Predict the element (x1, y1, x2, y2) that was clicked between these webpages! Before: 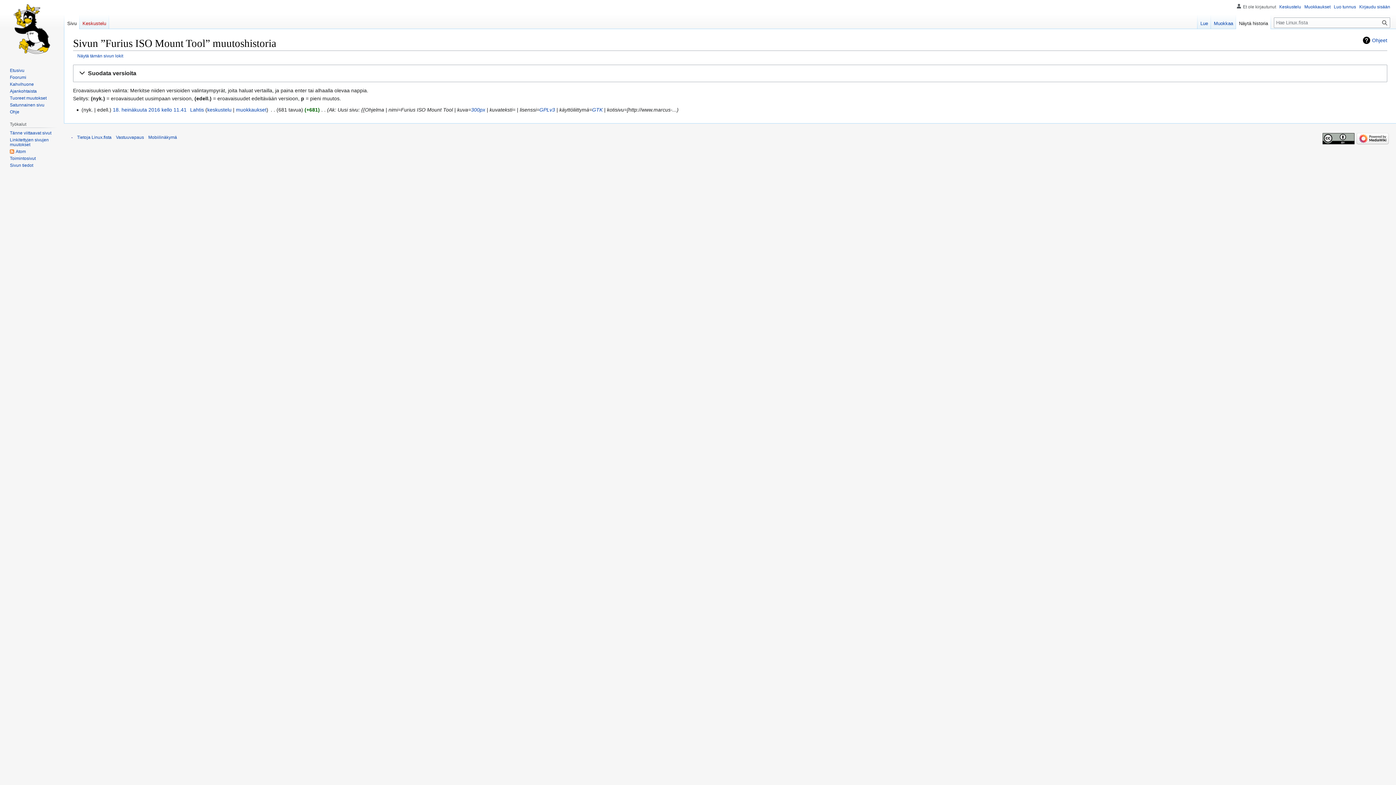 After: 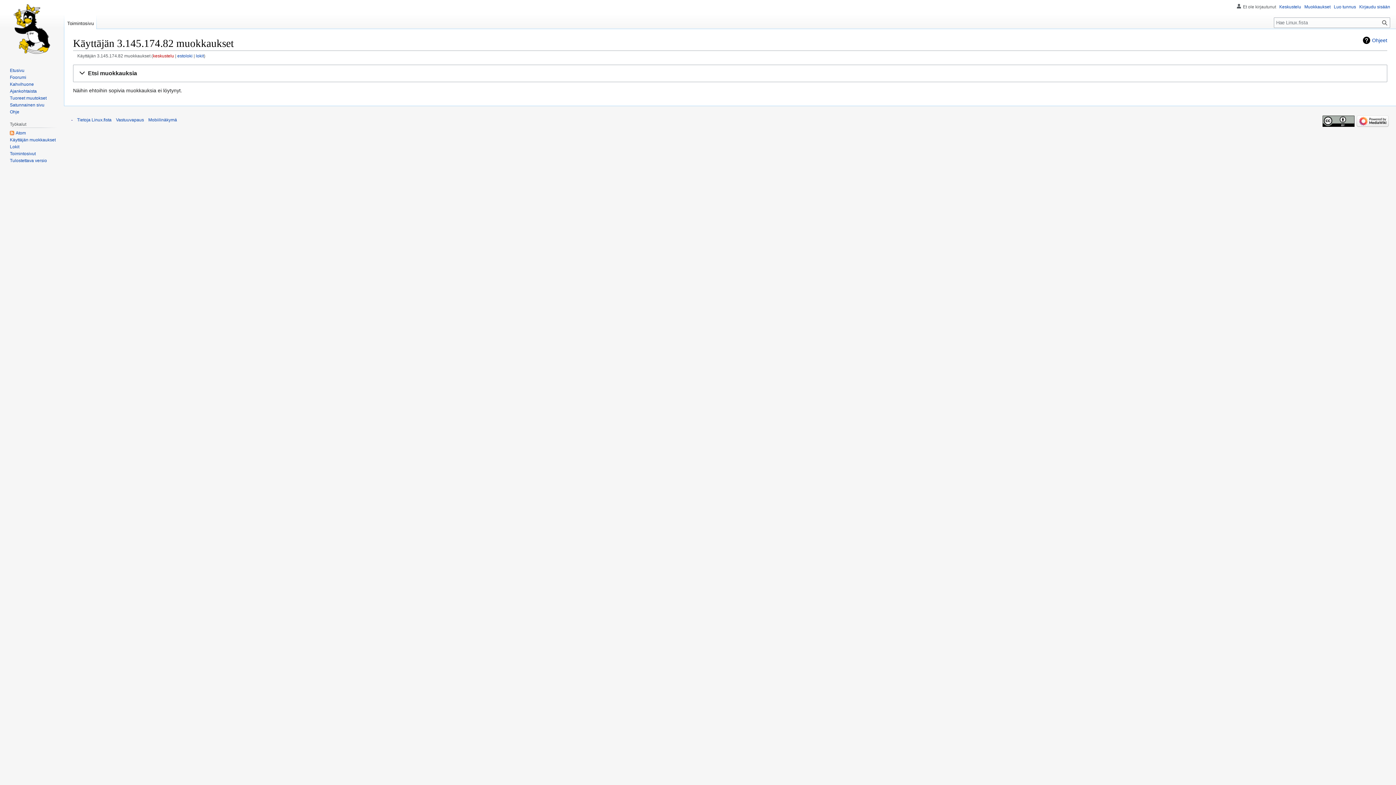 Action: label: Muokkaukset bbox: (1304, 4, 1330, 9)